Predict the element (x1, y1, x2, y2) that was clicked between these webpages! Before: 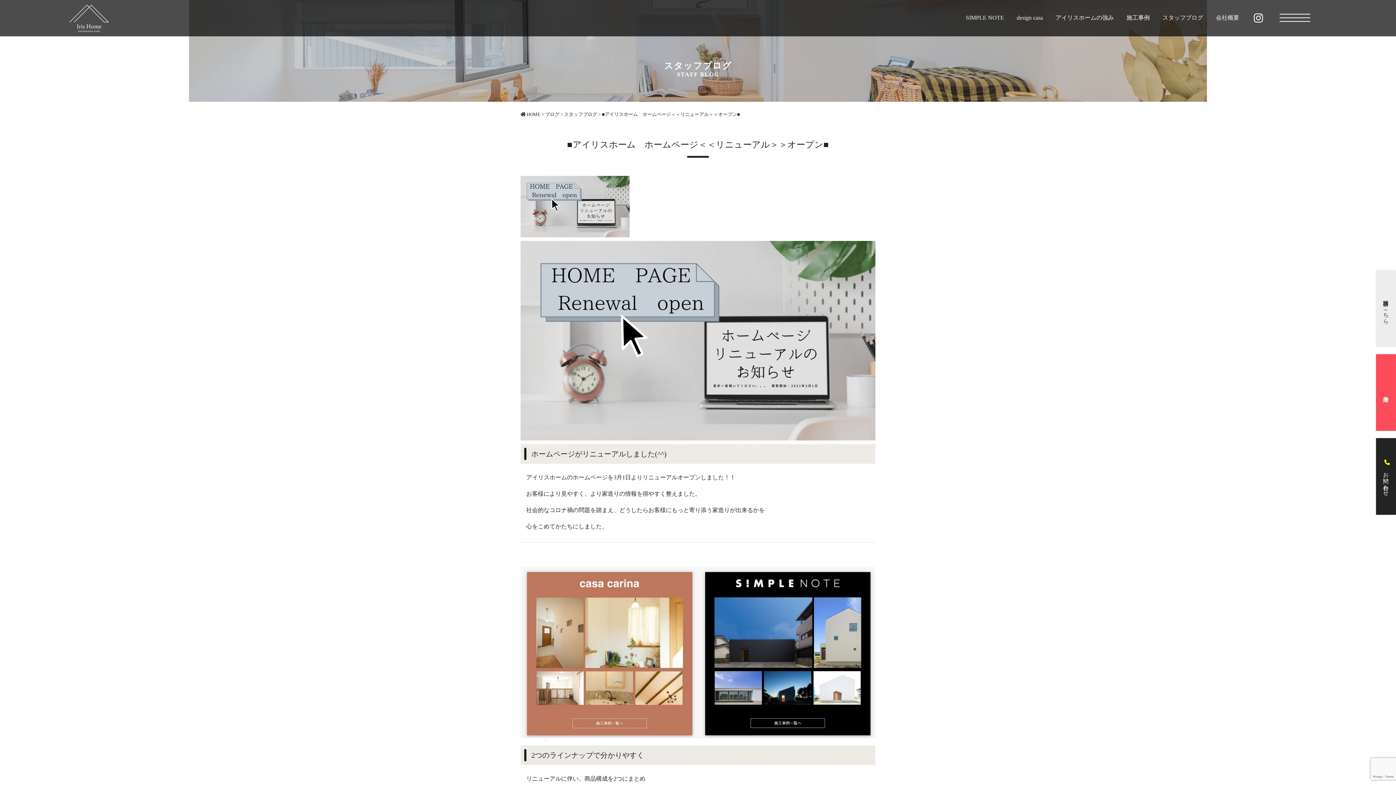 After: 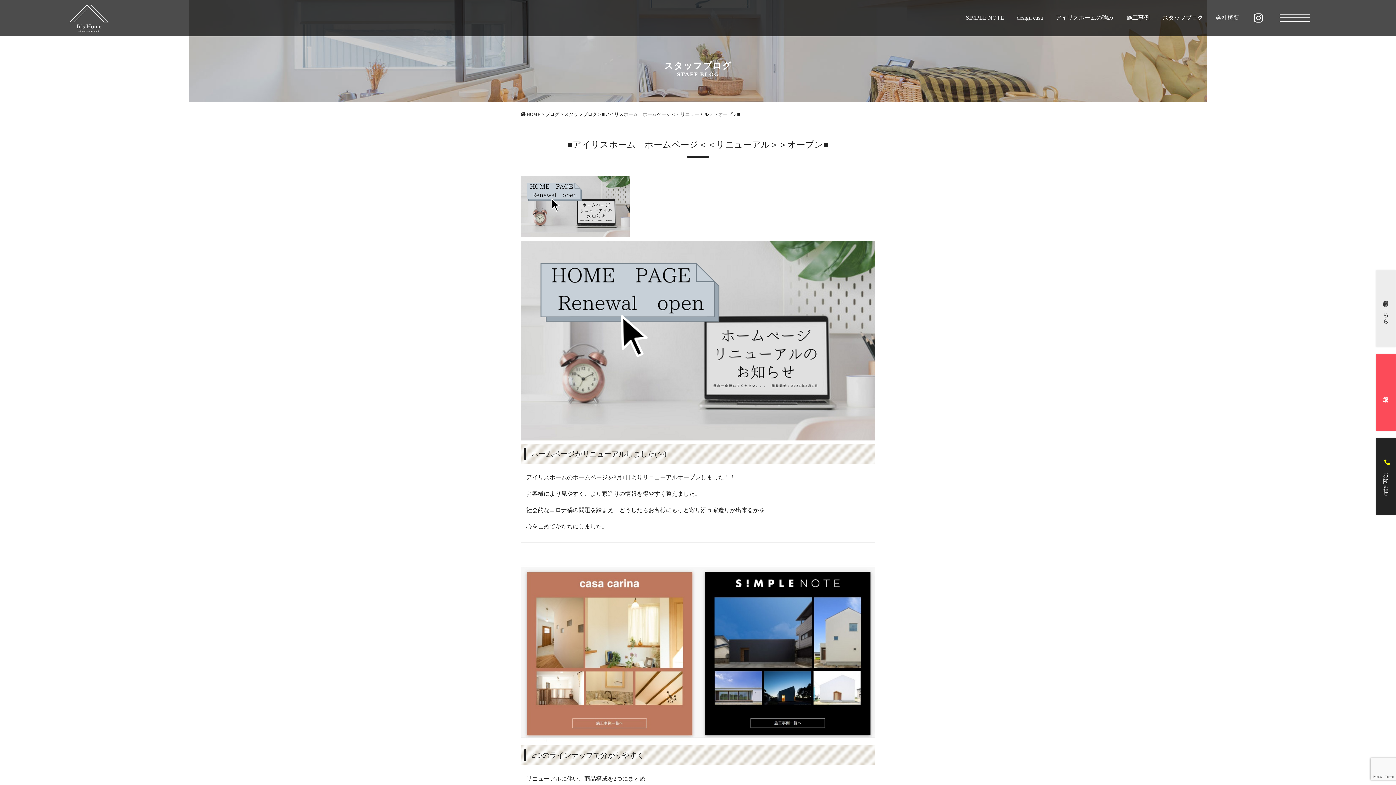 Action: bbox: (1368, 757, 1389, 778)